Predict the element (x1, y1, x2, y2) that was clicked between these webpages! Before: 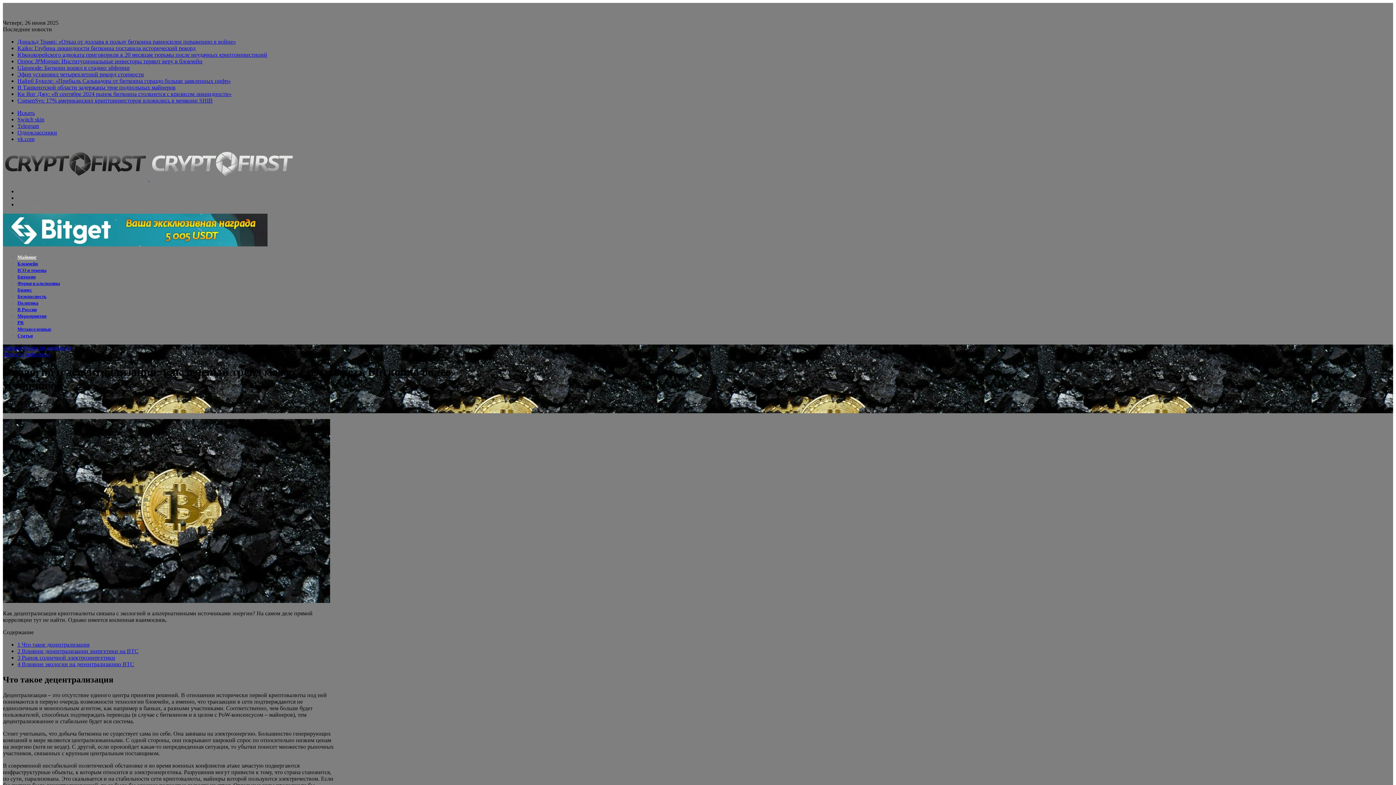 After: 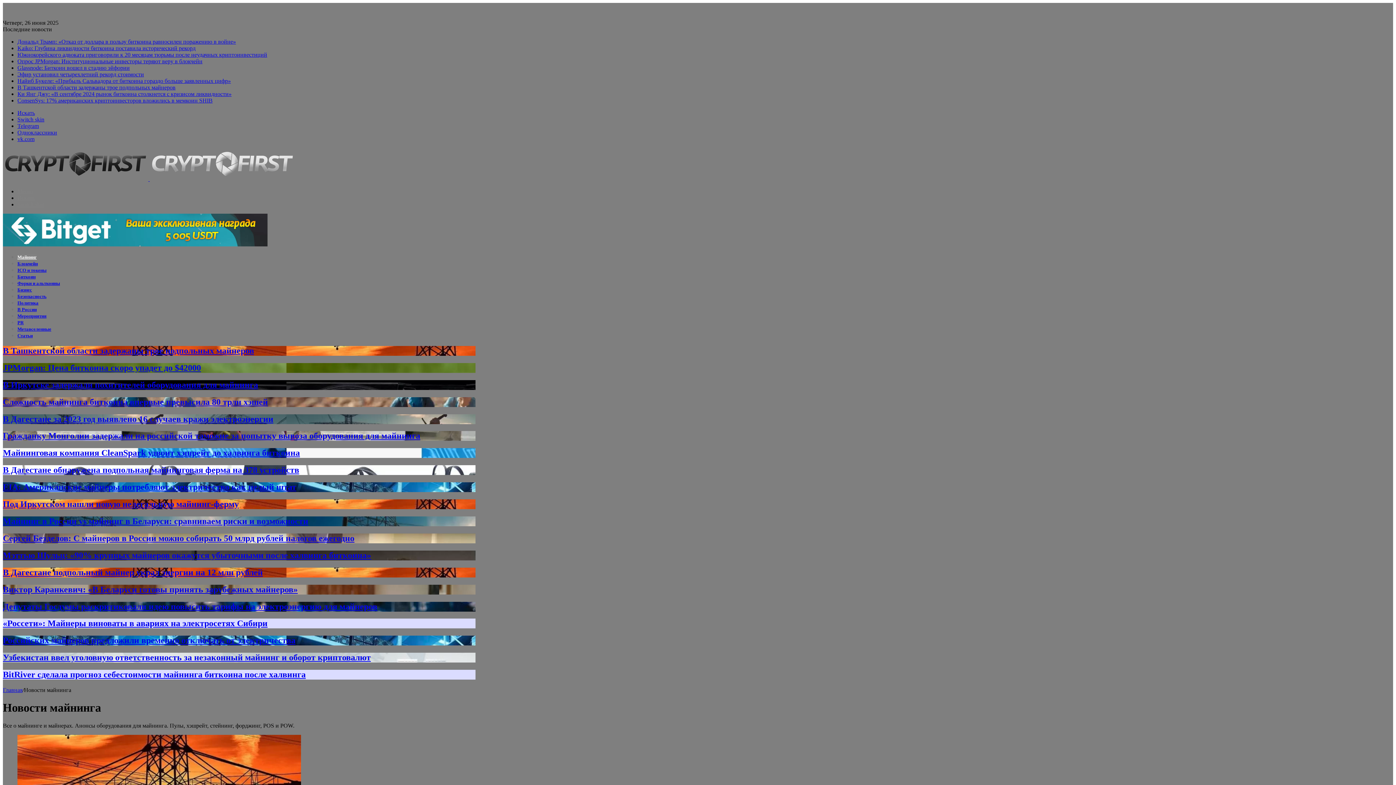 Action: label: Новости майнинга bbox: (2, 351, 50, 357)